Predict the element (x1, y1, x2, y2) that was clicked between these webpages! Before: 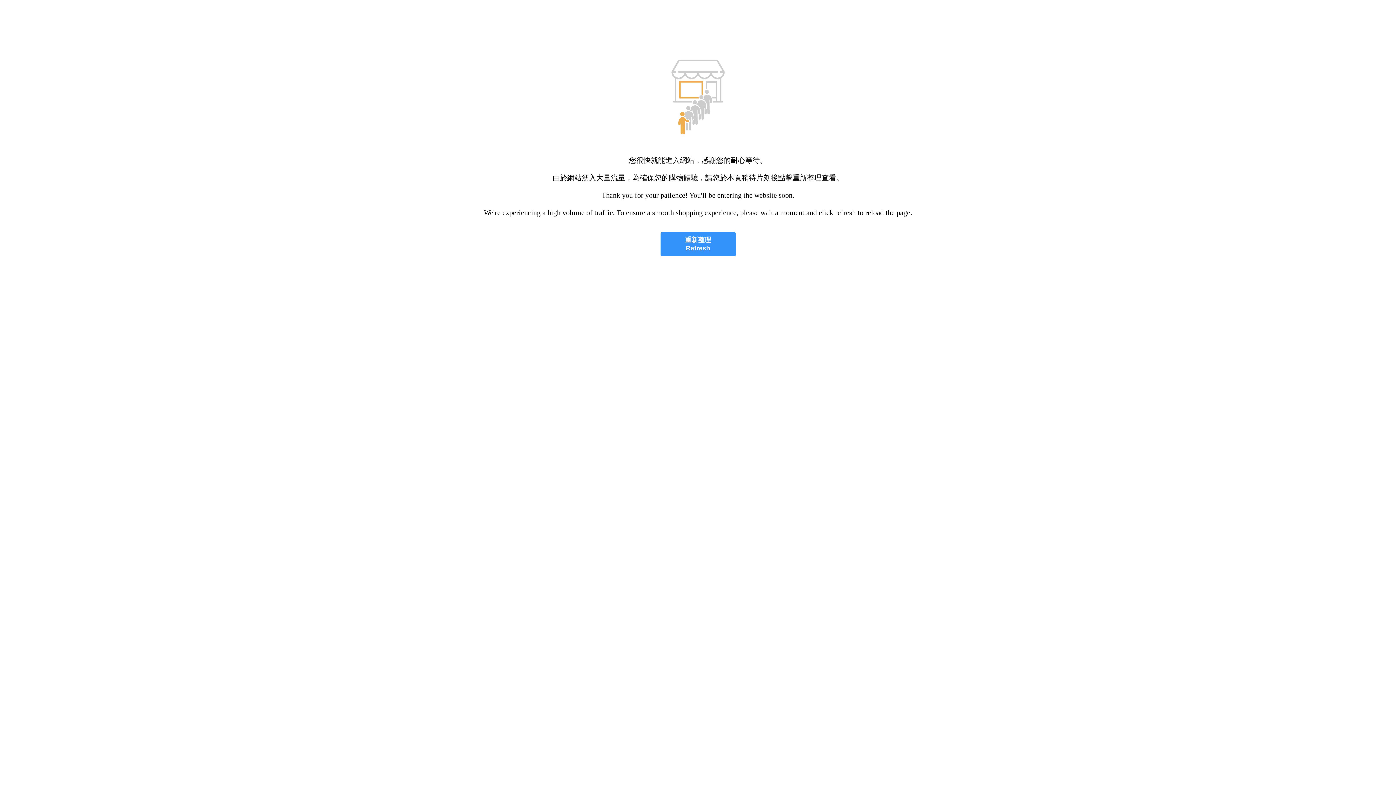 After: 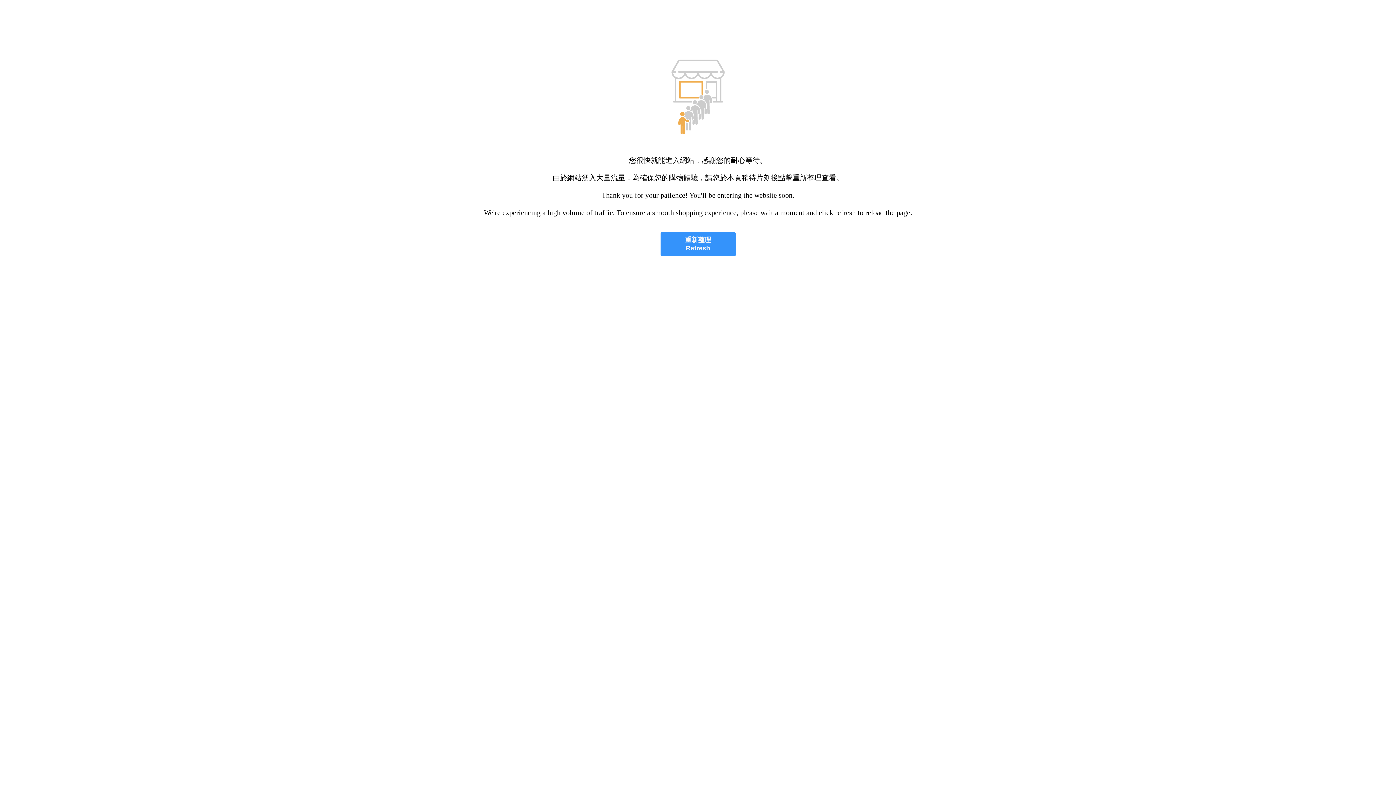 Action: label: 重新整理
Refresh bbox: (660, 232, 735, 256)